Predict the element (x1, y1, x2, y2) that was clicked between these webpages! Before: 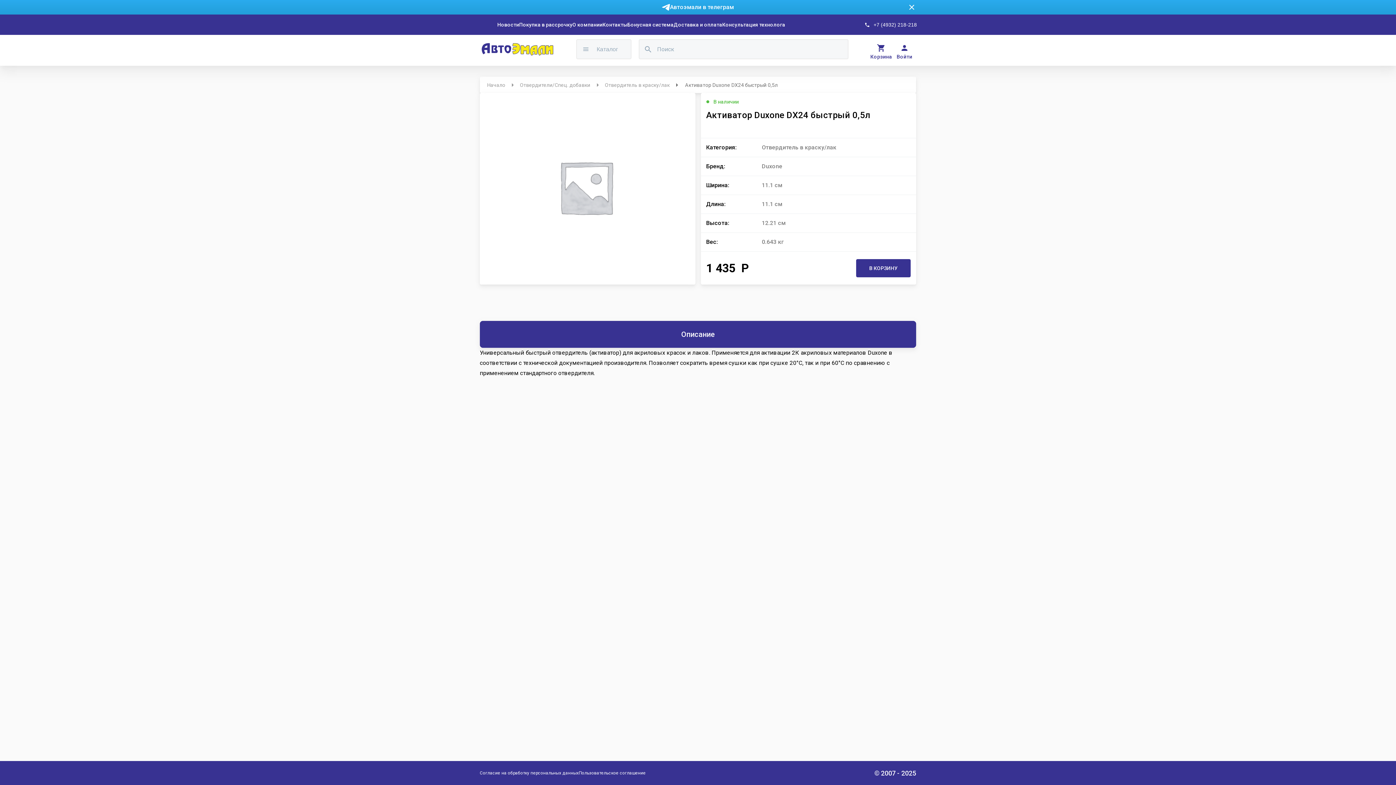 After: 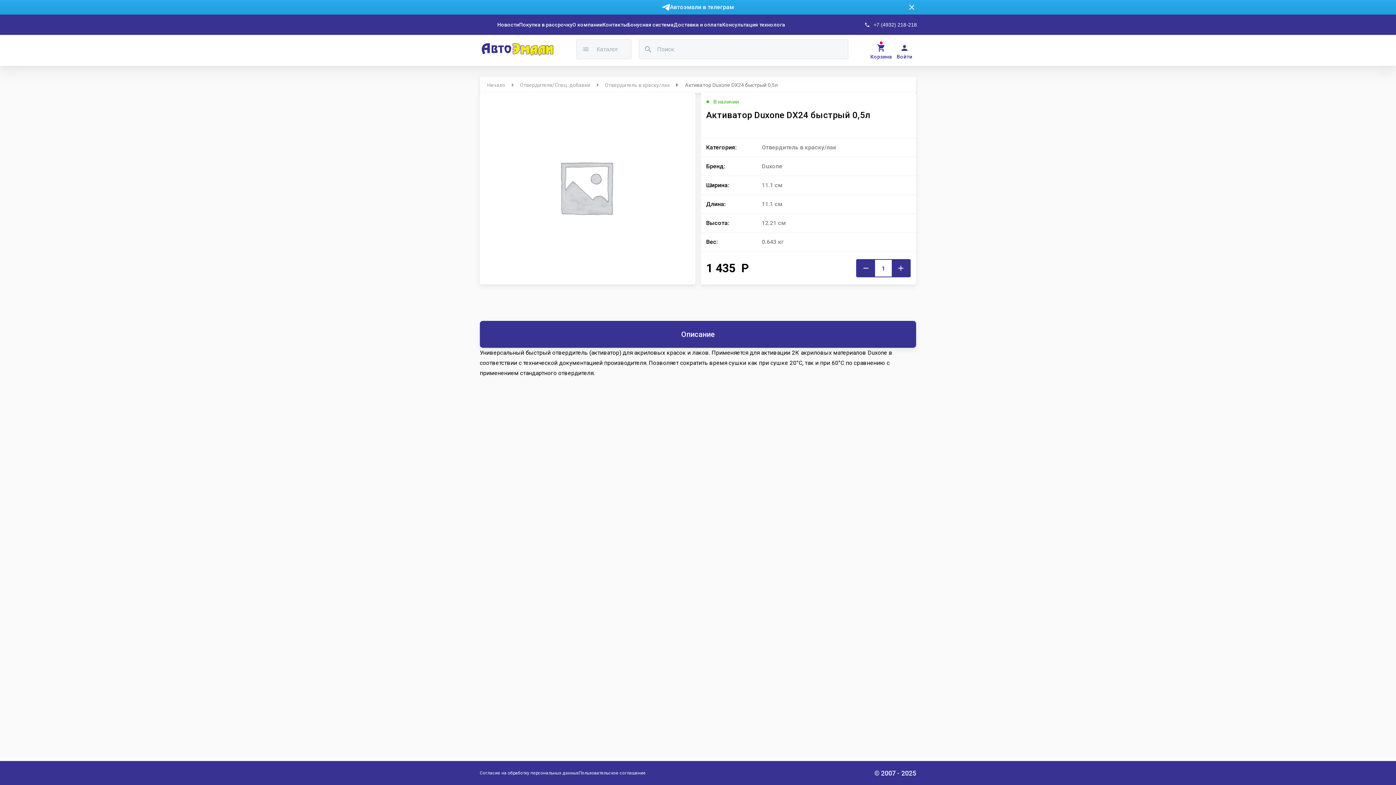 Action: label: В КОРЗИНУ bbox: (856, 259, 910, 277)